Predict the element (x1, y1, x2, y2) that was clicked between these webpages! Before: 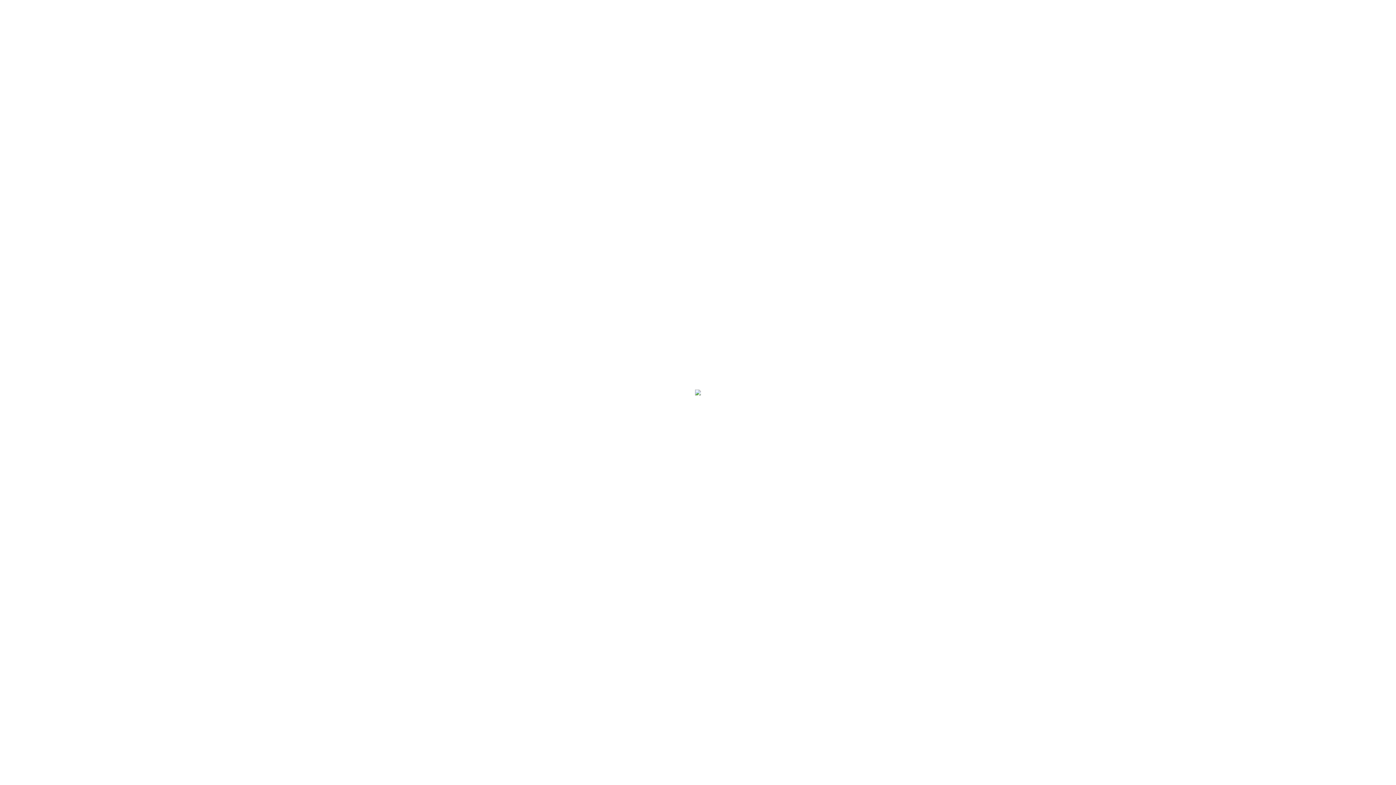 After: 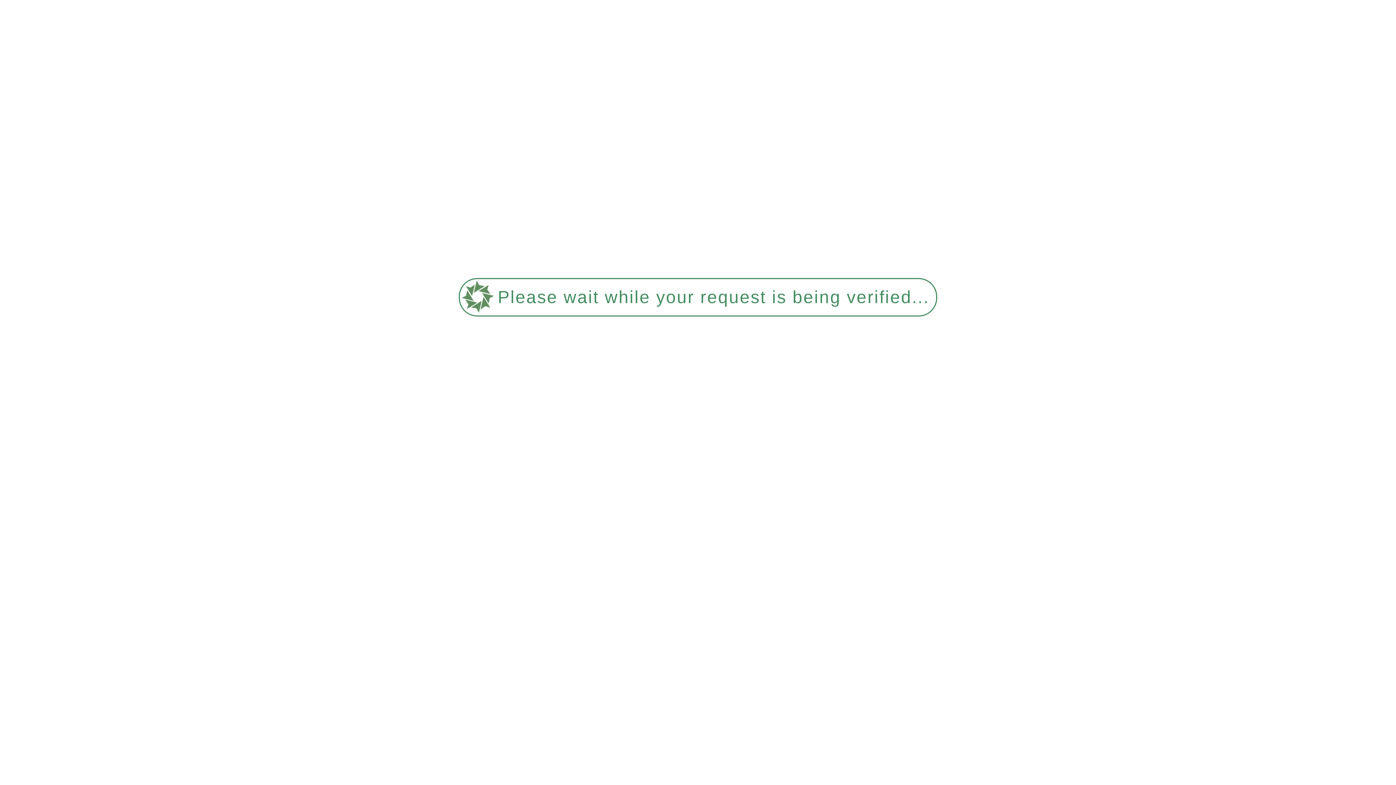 Action: bbox: (695, 390, 701, 396)